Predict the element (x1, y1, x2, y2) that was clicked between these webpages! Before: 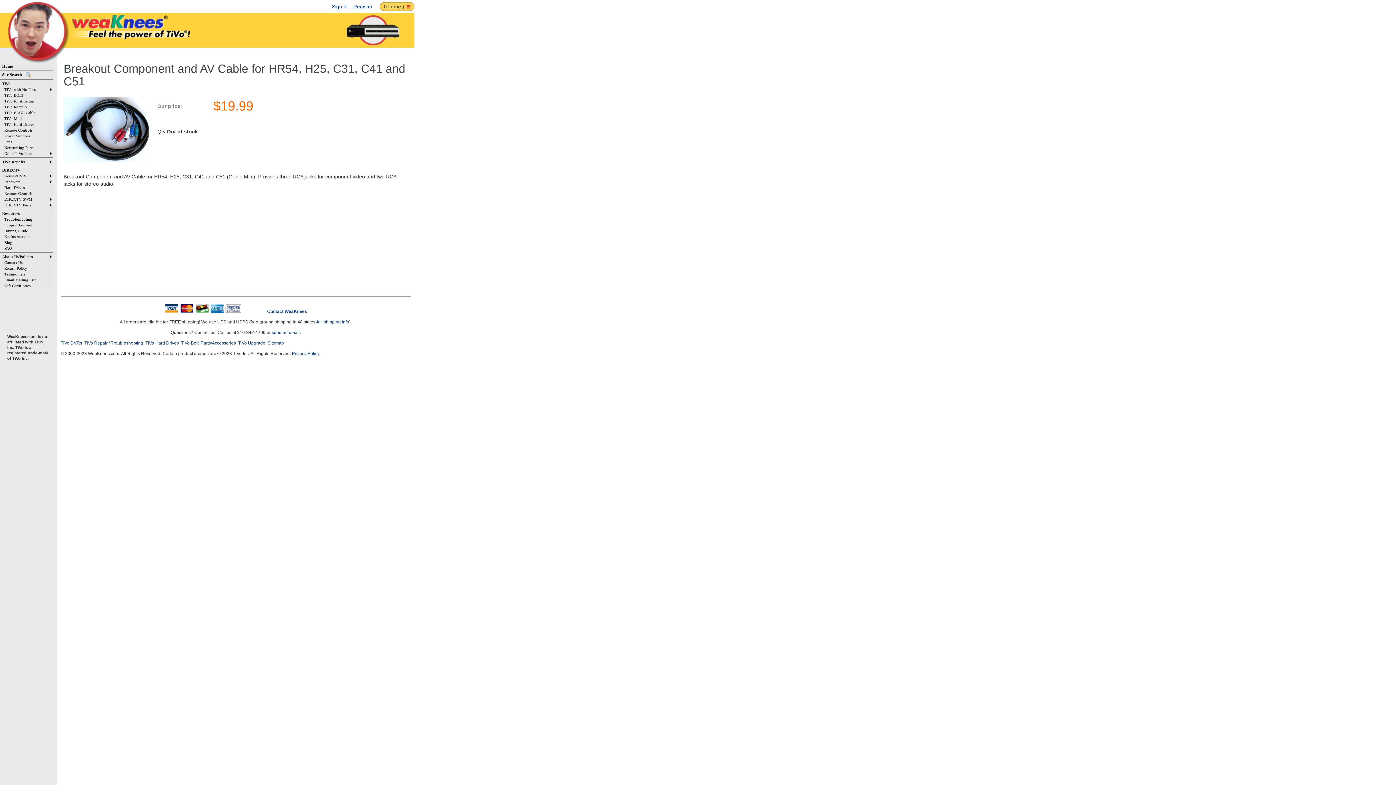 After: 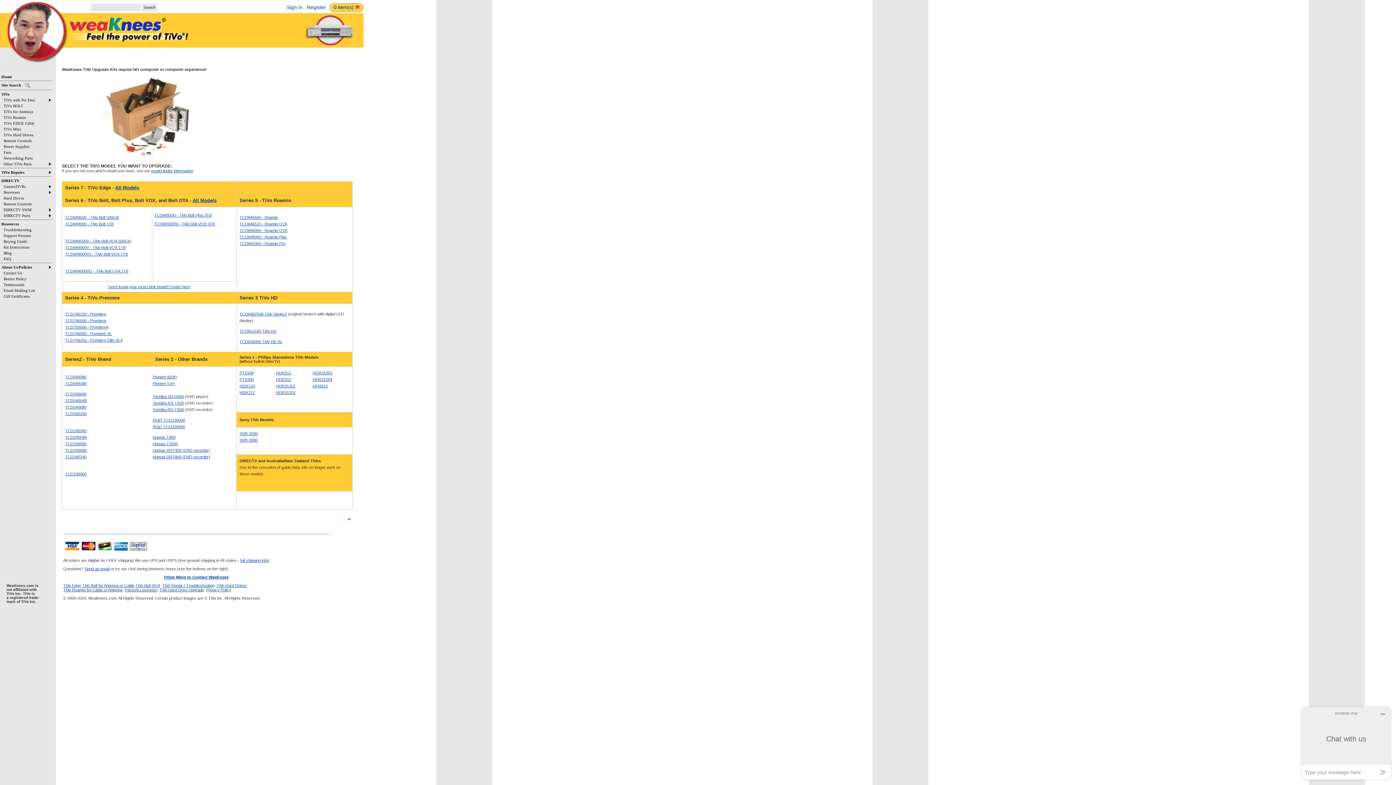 Action: label: TiVo Upgrade bbox: (238, 340, 265, 345)